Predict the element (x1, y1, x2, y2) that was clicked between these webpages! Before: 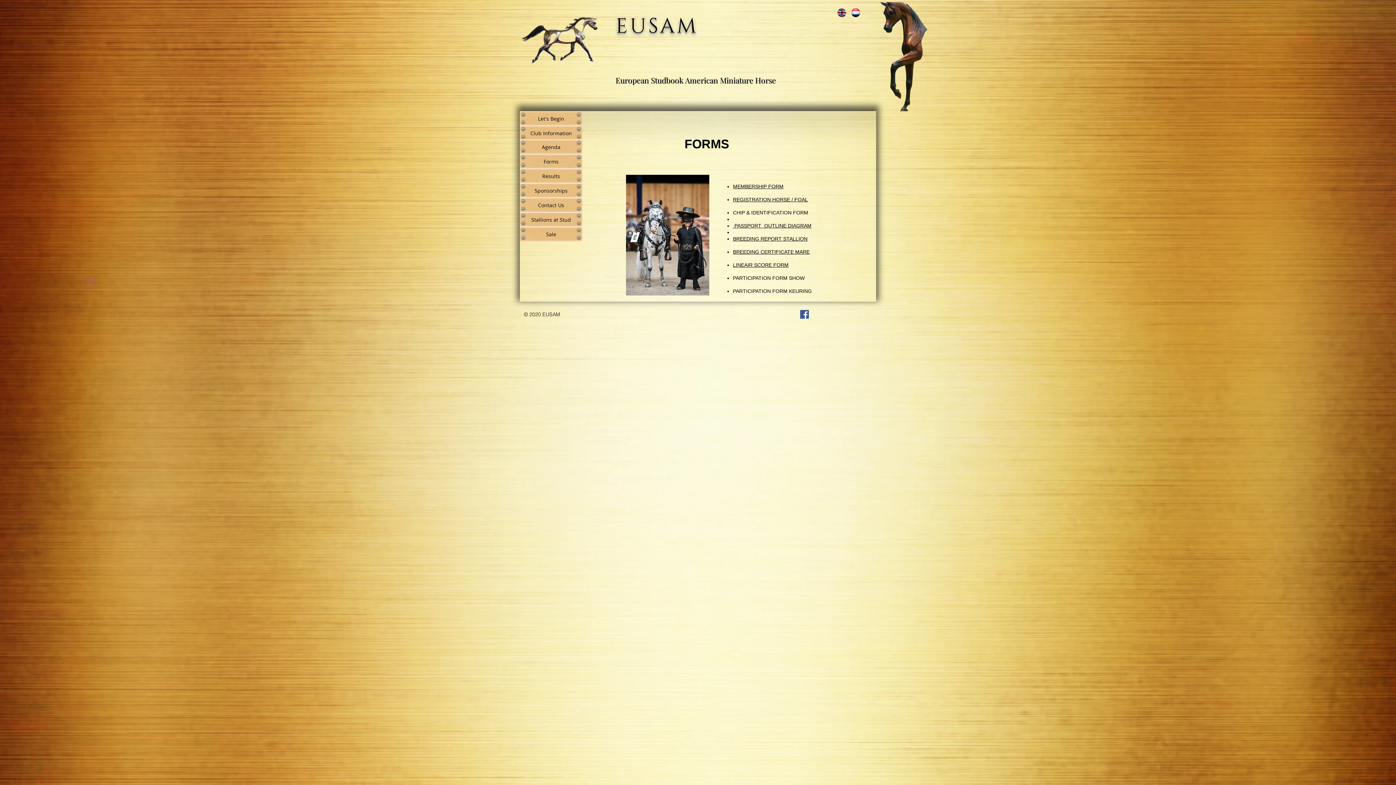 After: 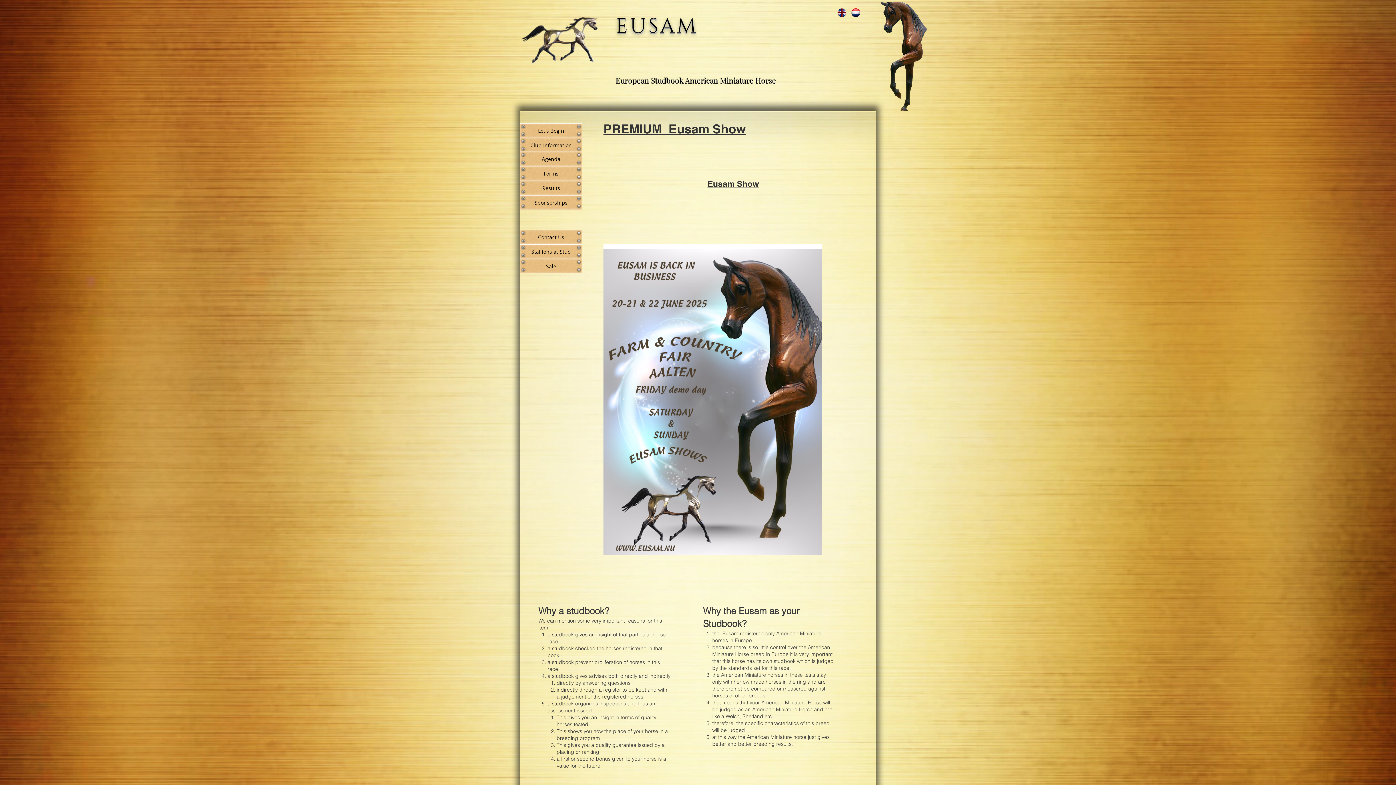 Action: label: Let's Begin bbox: (520, 111, 582, 125)